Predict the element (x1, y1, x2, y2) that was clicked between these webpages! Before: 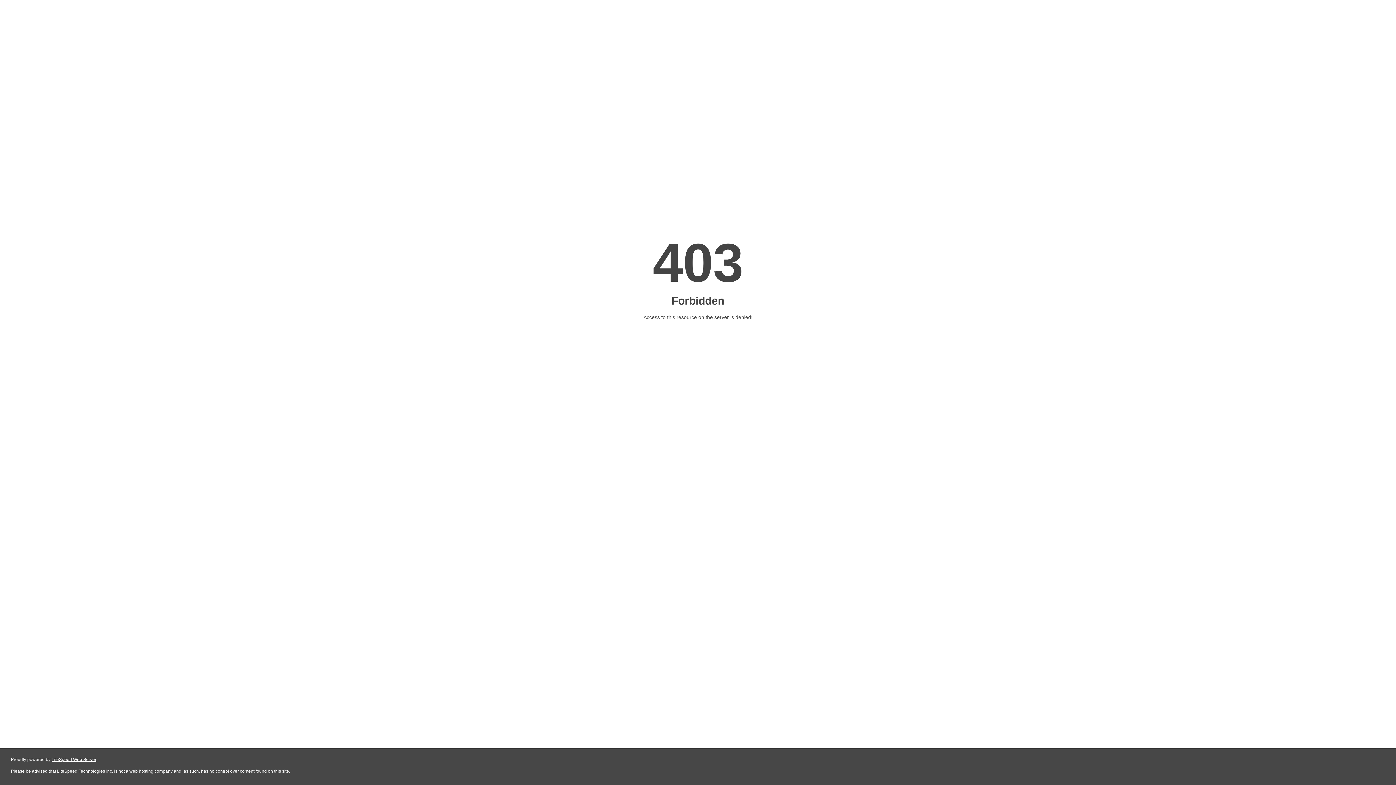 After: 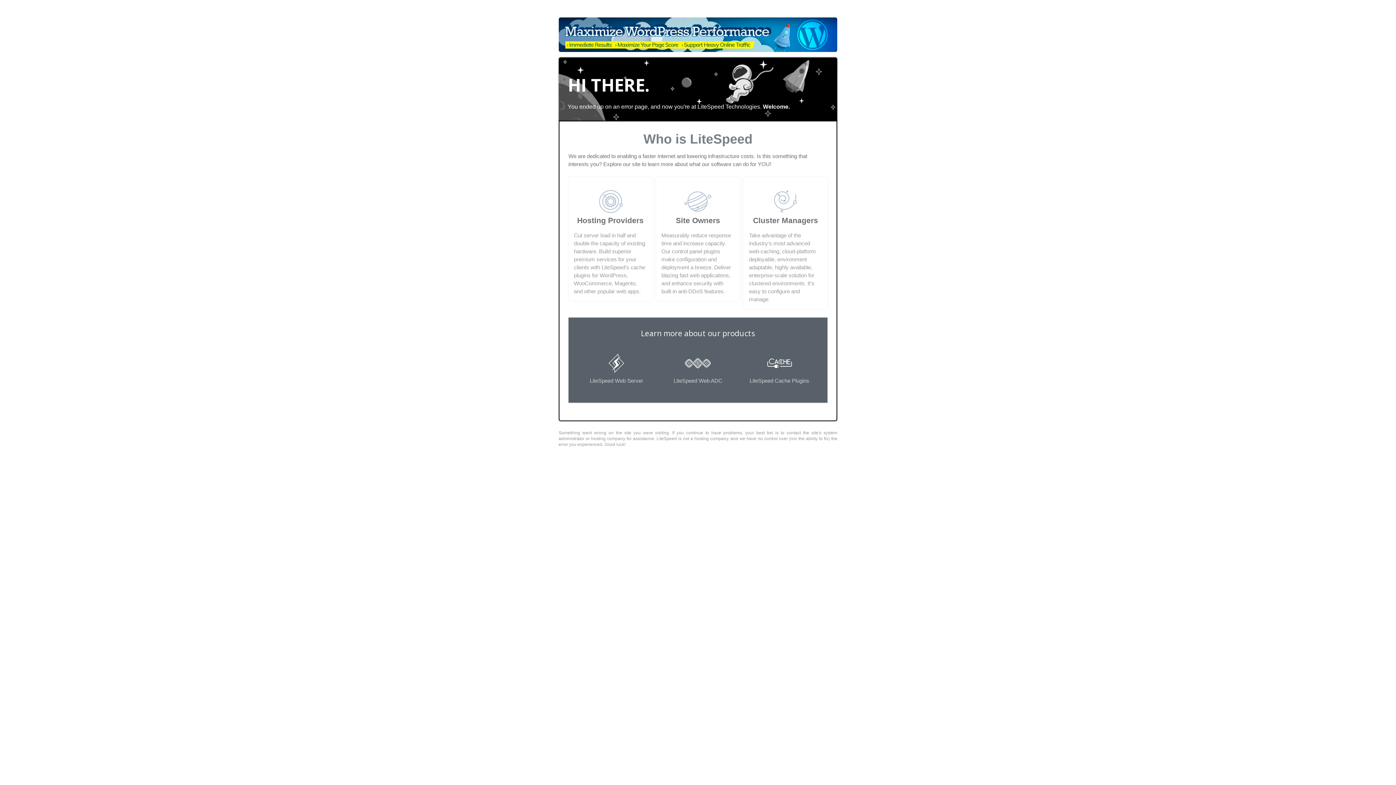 Action: label: LiteSpeed Web Server bbox: (51, 757, 96, 762)